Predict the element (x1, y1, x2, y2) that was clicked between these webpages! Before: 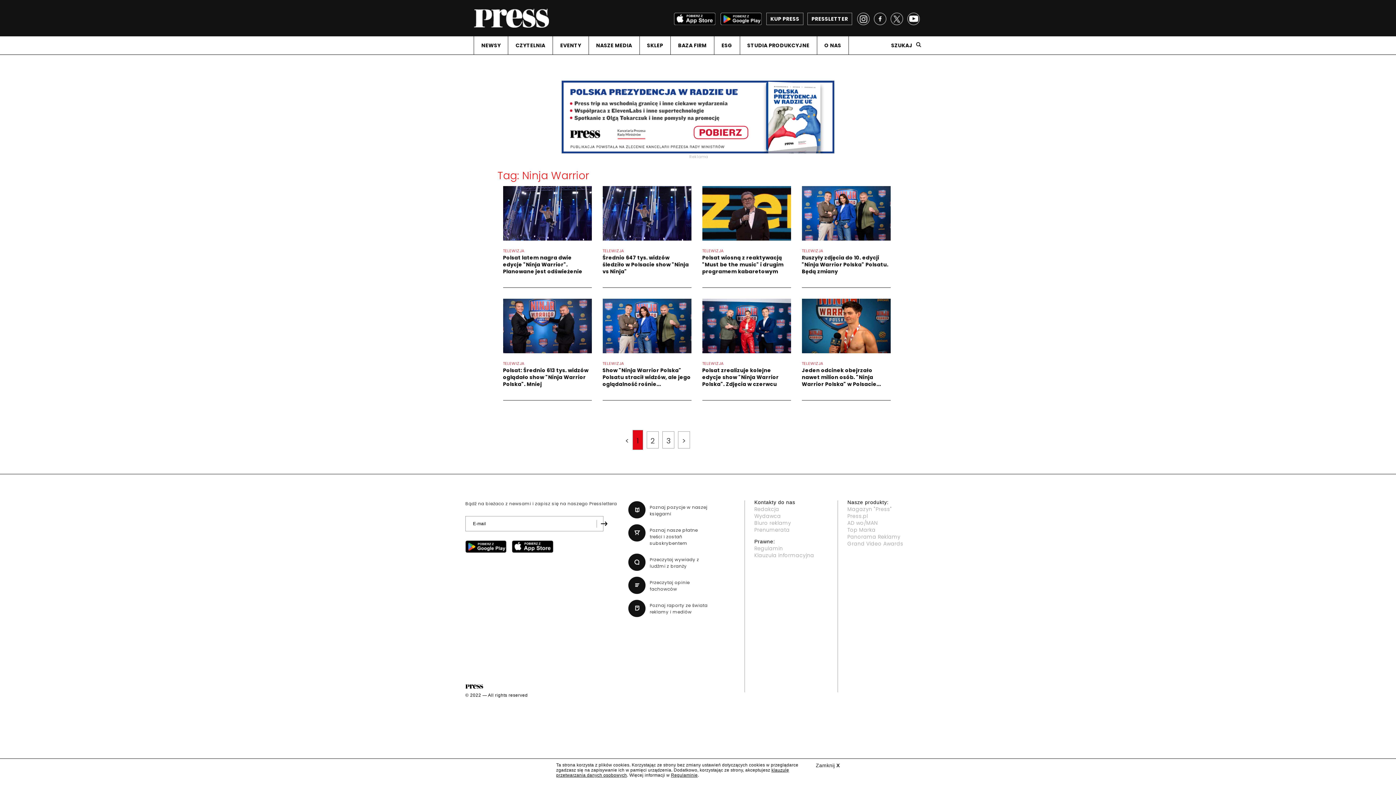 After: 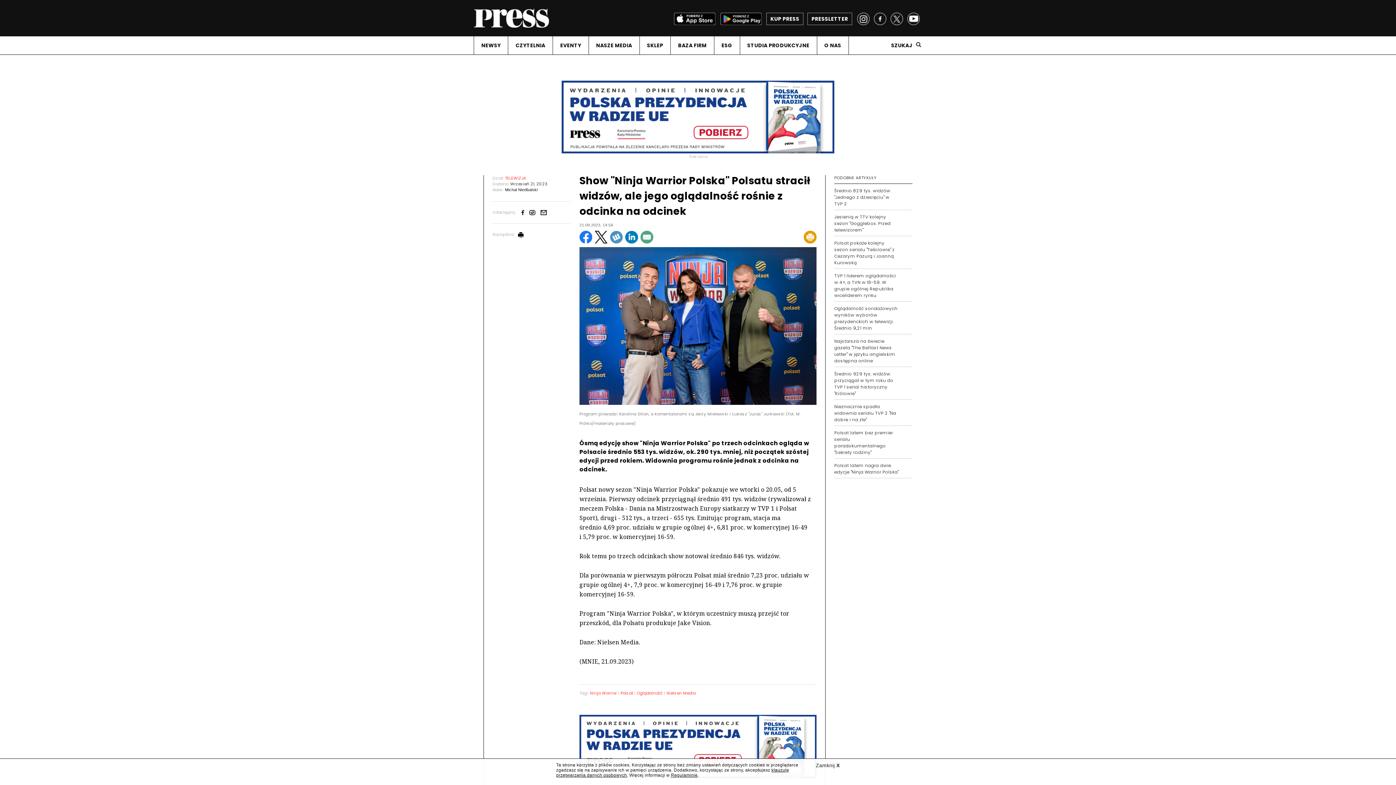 Action: label: Show "Ninja Warrior Polska" Polsatu stracił widzów, ale jego oglądalność rośnie... bbox: (602, 366, 690, 388)